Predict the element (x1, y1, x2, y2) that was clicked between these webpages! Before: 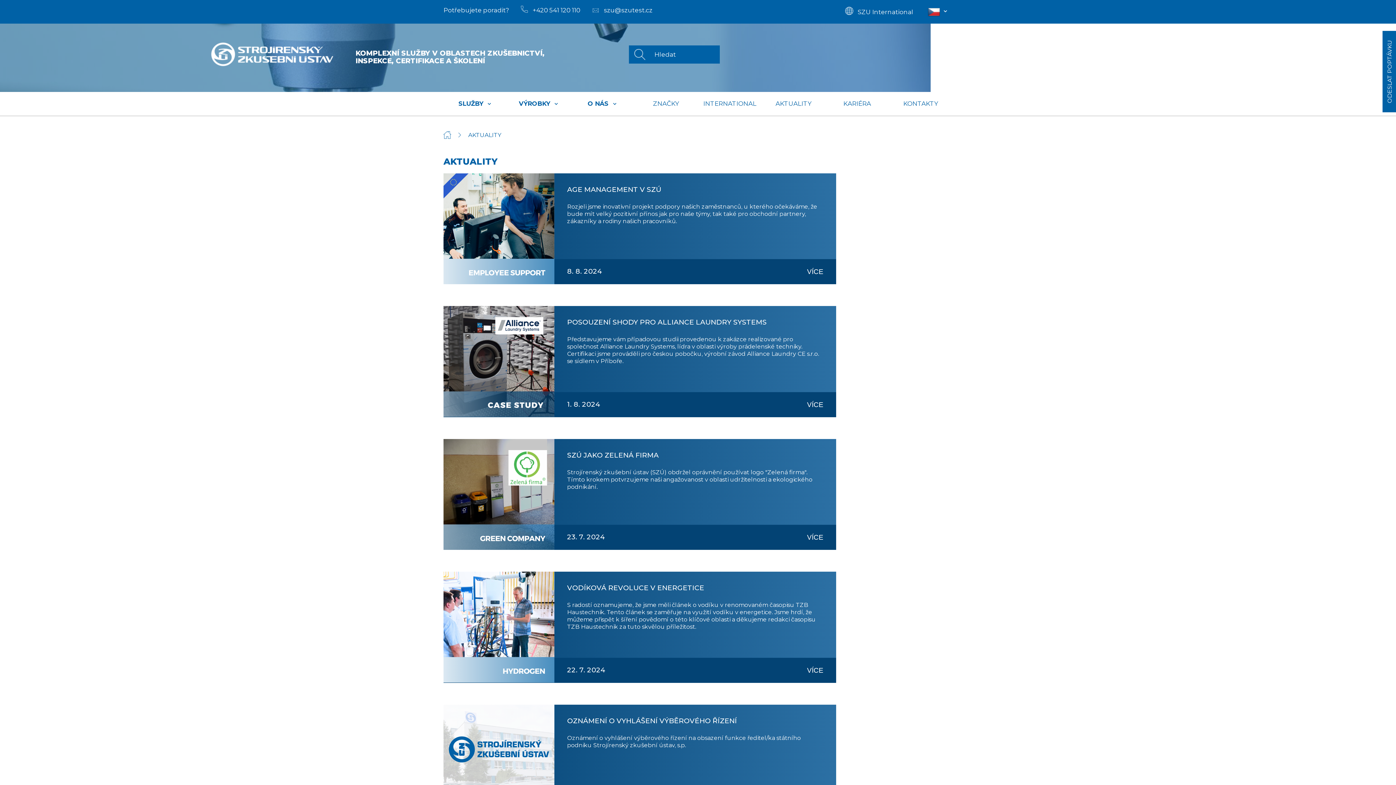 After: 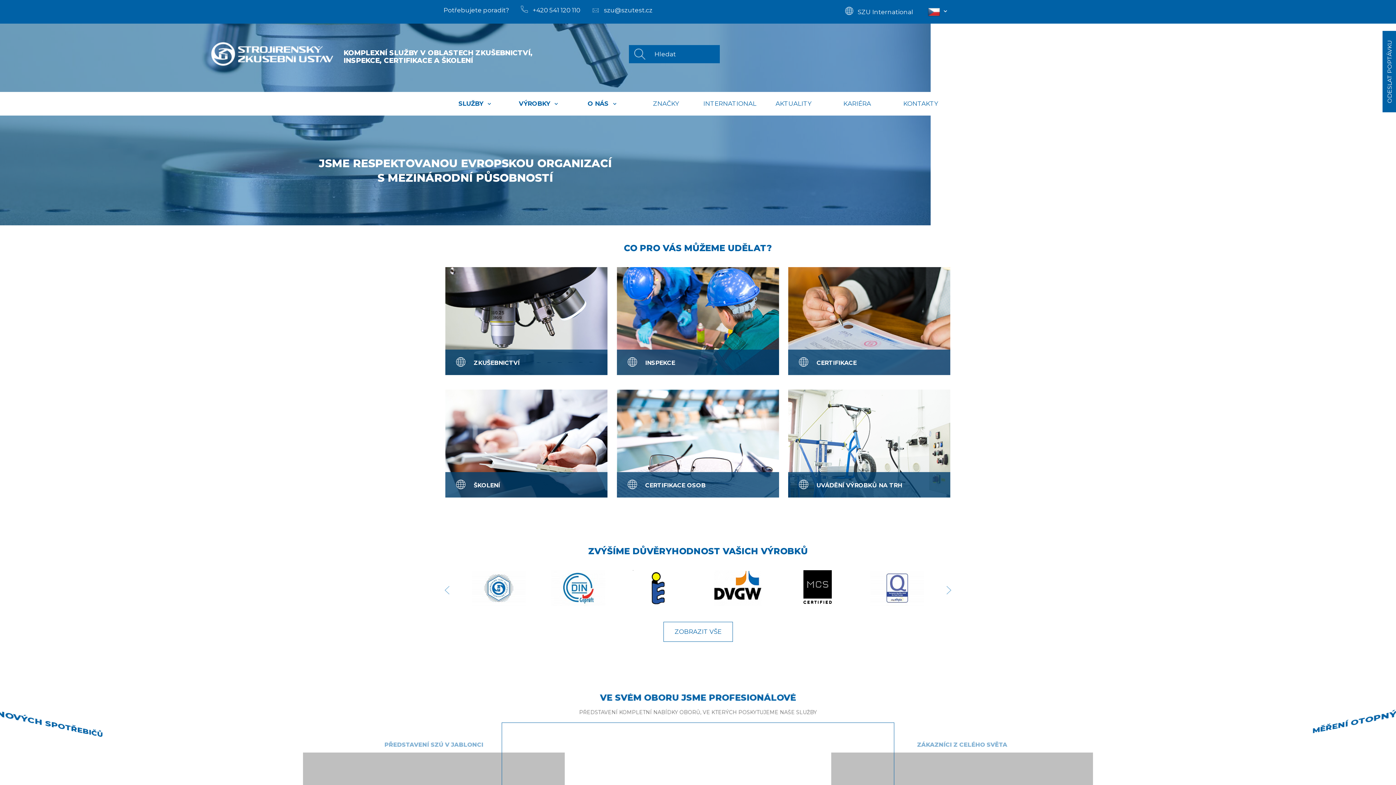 Action: bbox: (443, 131, 451, 138)